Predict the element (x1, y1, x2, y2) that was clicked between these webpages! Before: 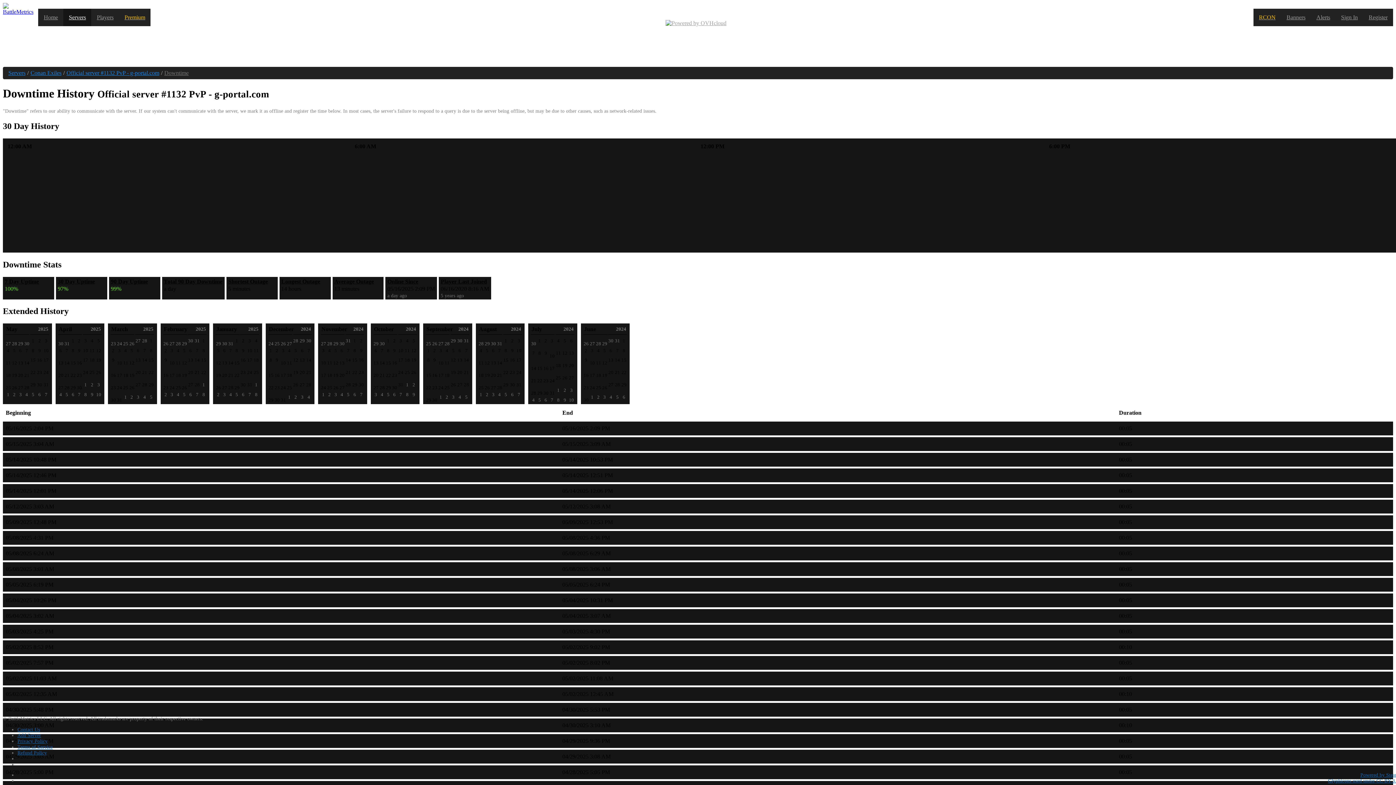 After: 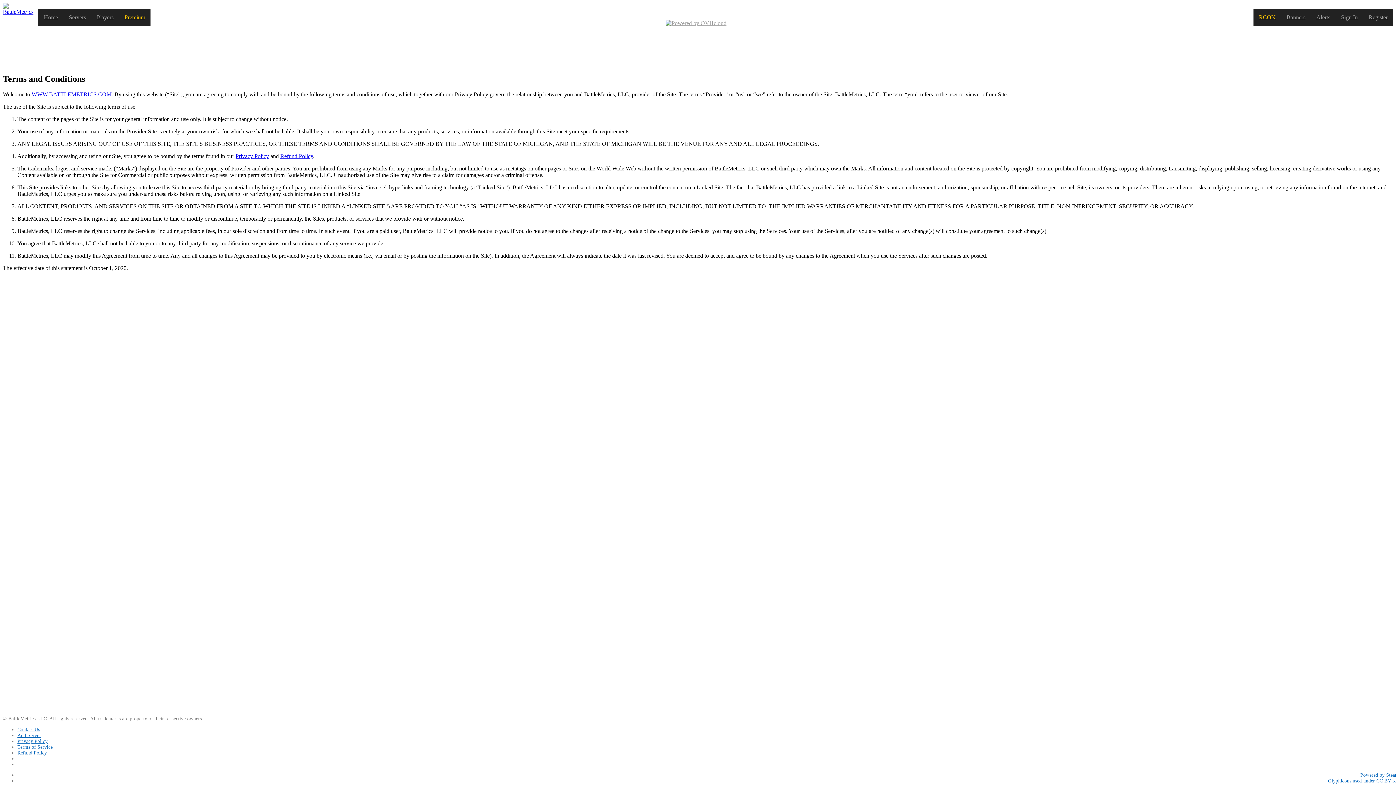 Action: bbox: (17, 744, 52, 750) label: Terms of Service